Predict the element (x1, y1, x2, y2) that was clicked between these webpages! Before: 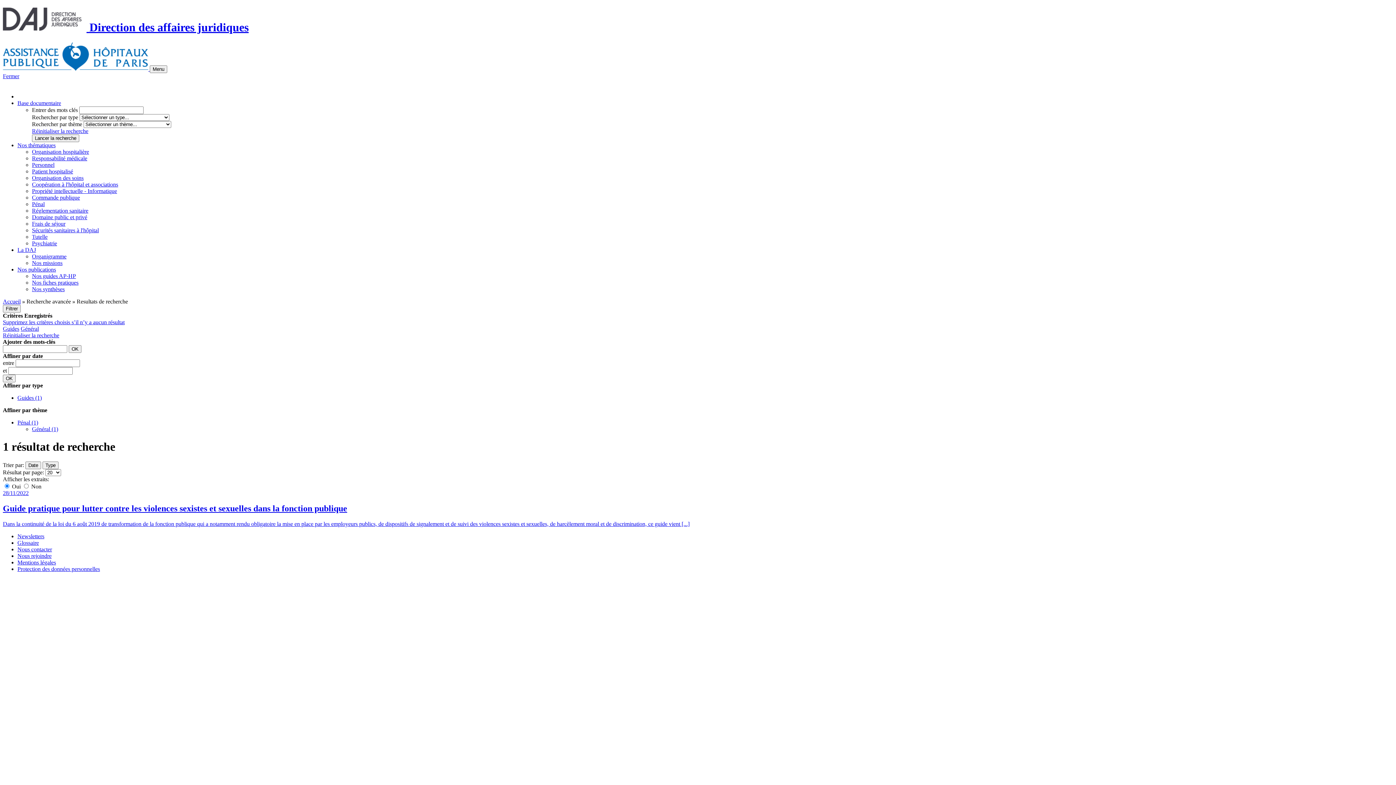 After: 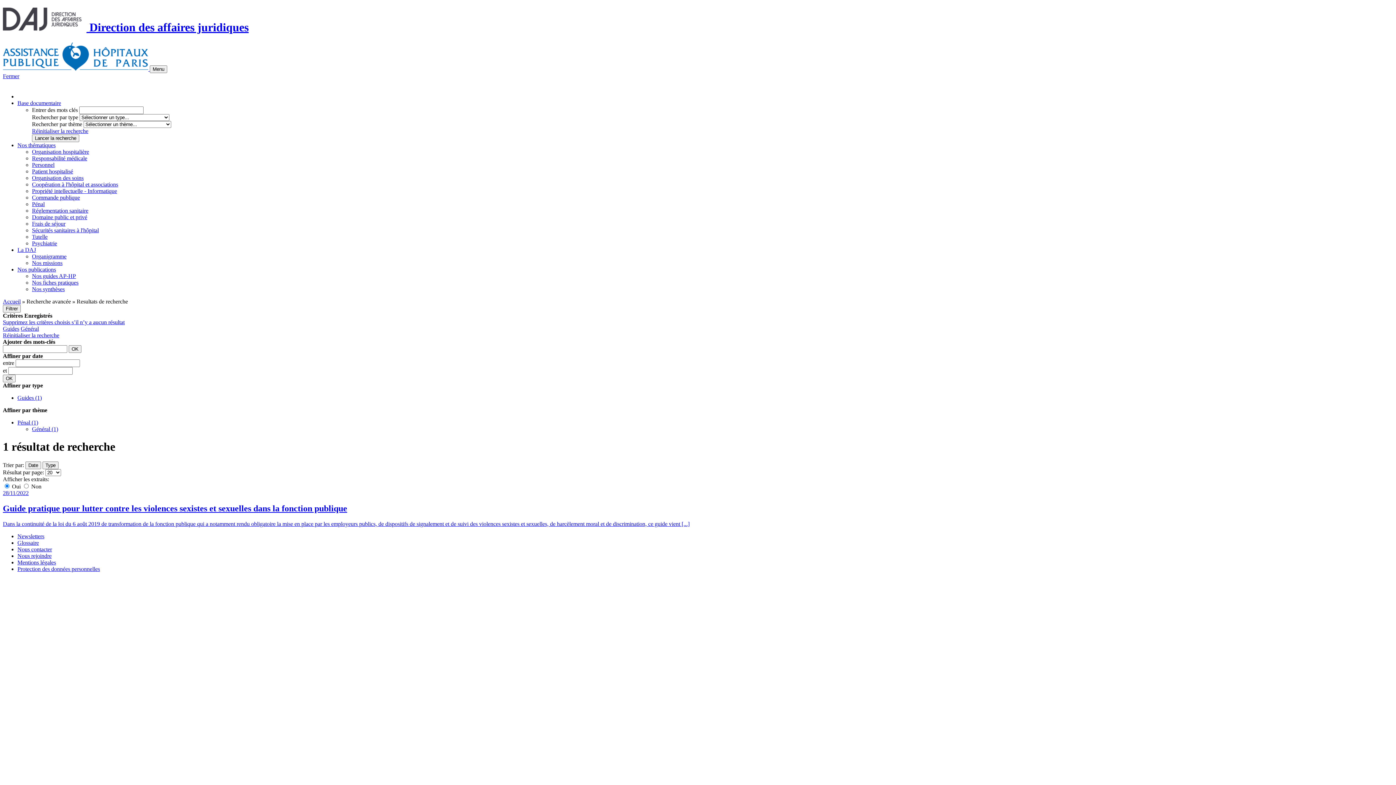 Action: label: La DAJ bbox: (17, 246, 36, 253)